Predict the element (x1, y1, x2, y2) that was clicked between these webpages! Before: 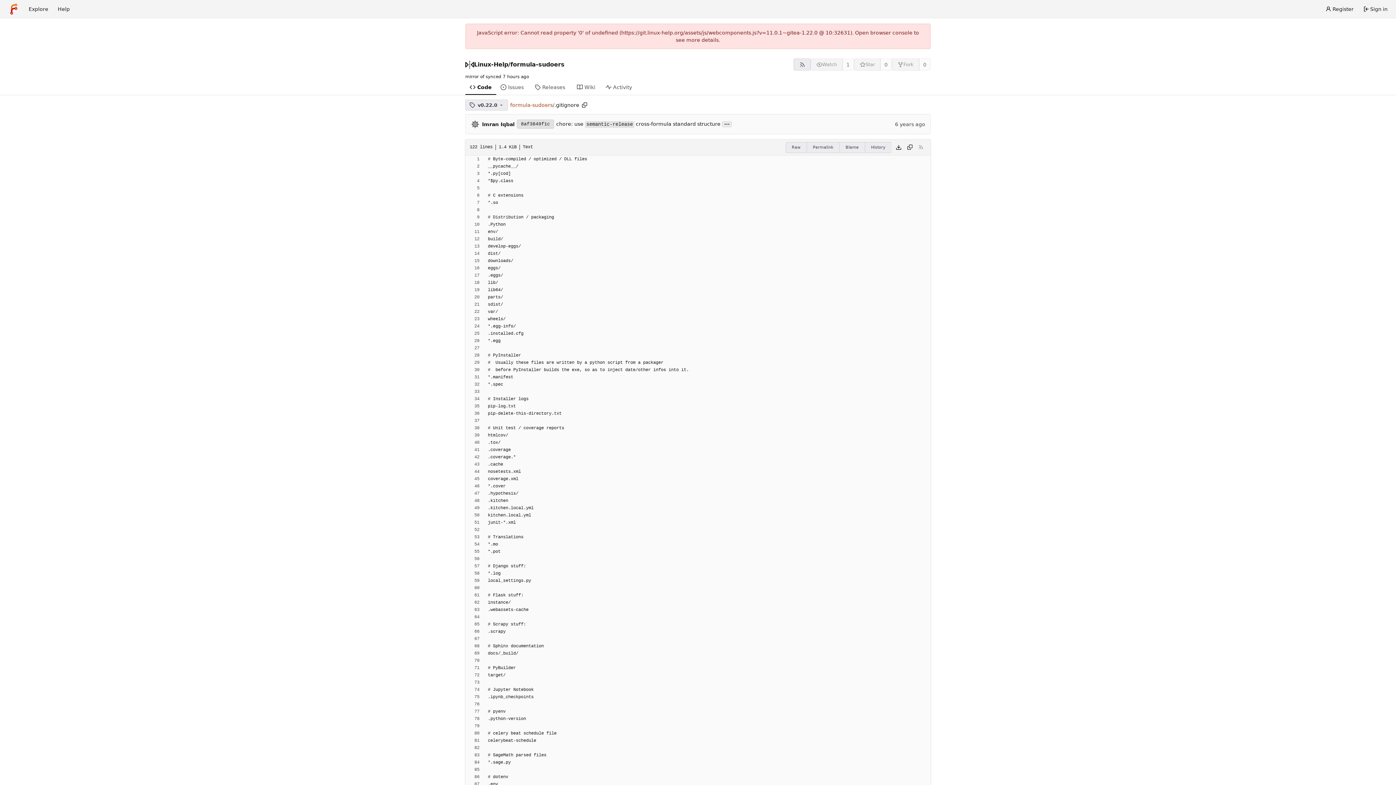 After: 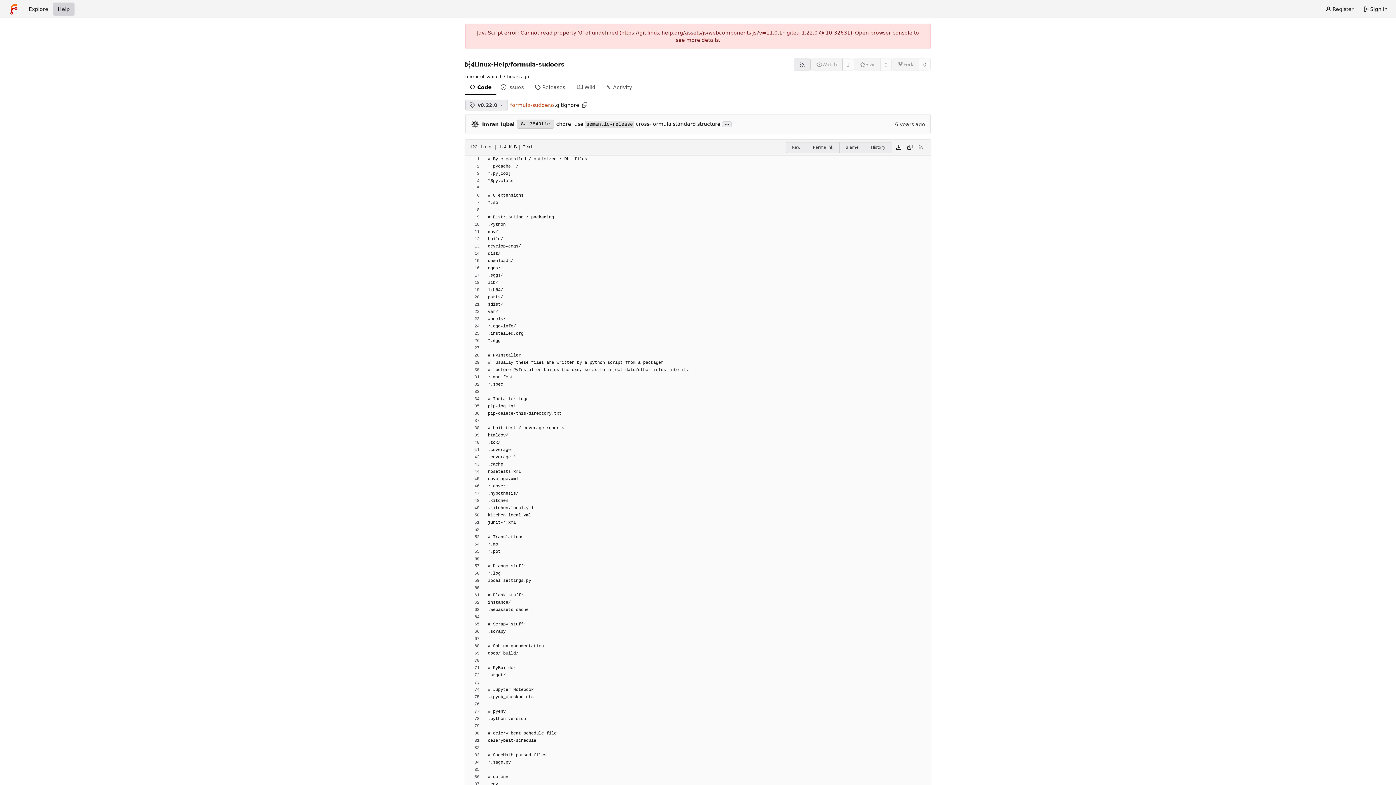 Action: bbox: (53, 2, 74, 15) label: Help